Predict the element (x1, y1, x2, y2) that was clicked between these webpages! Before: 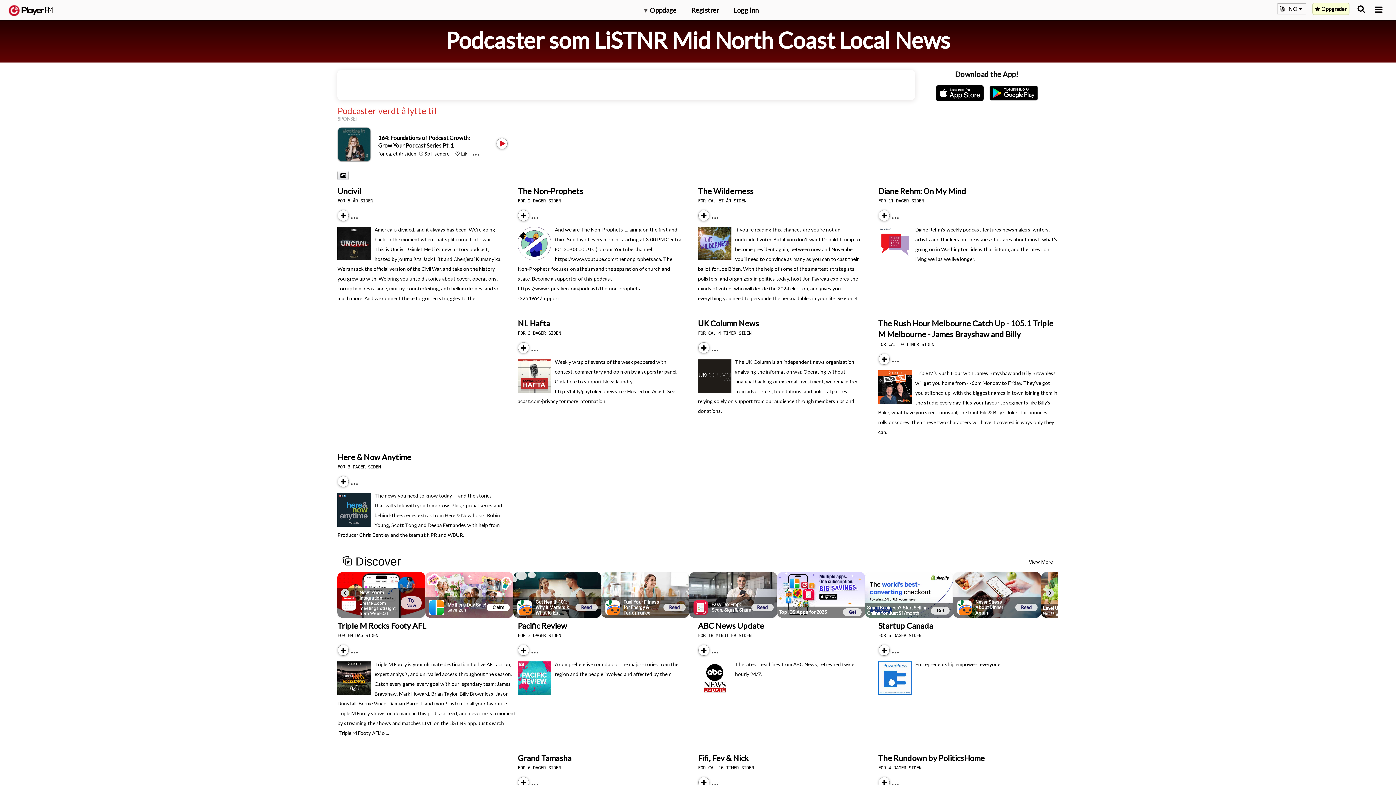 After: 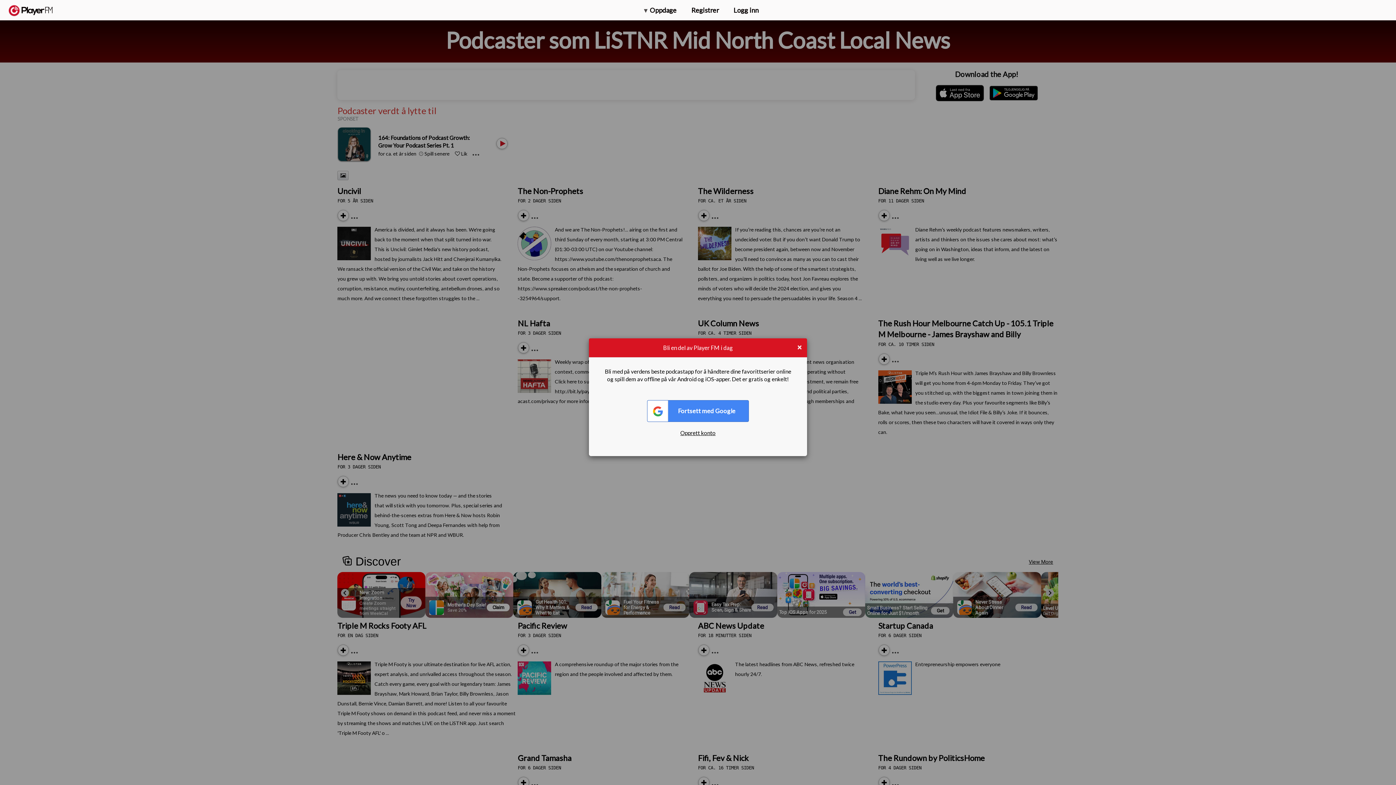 Action: bbox: (518, 219, 520, 221) label: Subscribe